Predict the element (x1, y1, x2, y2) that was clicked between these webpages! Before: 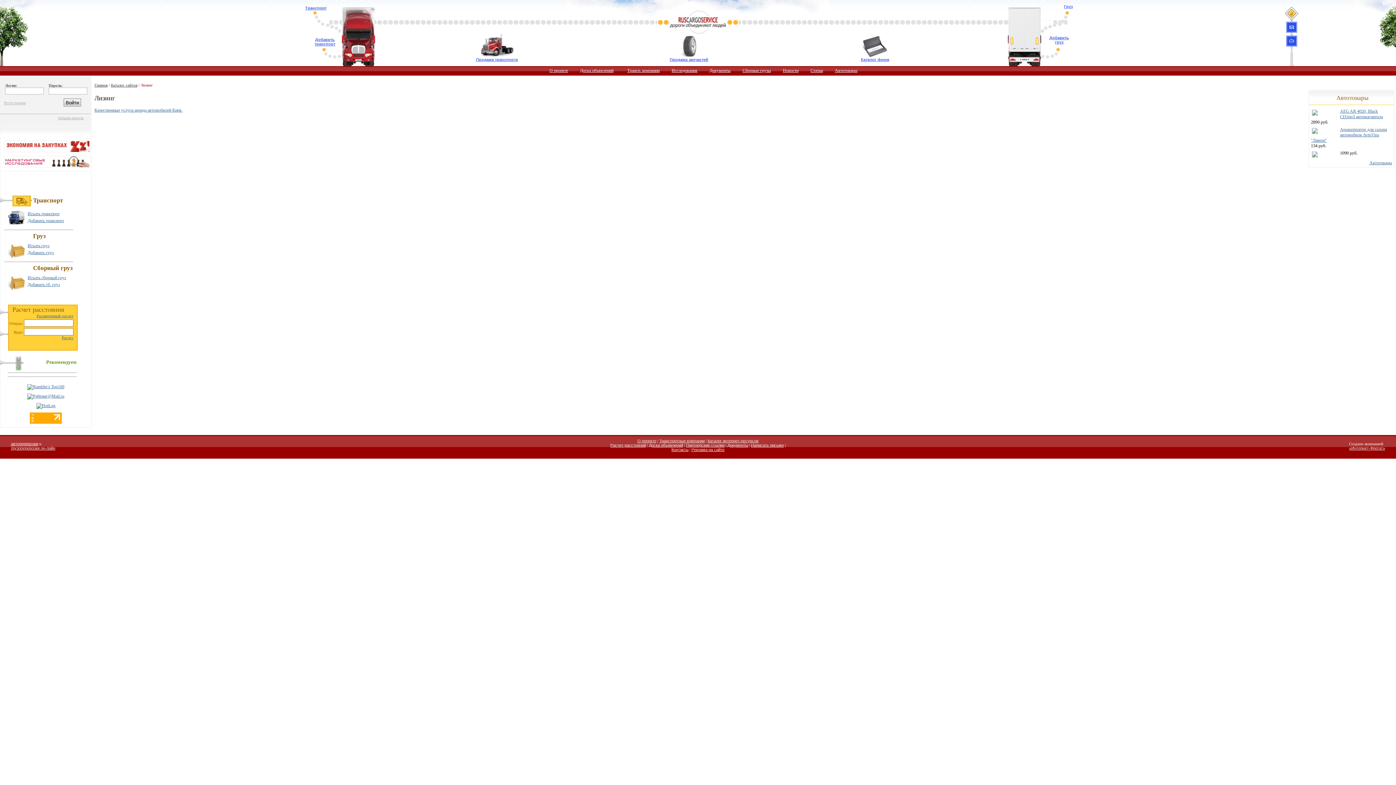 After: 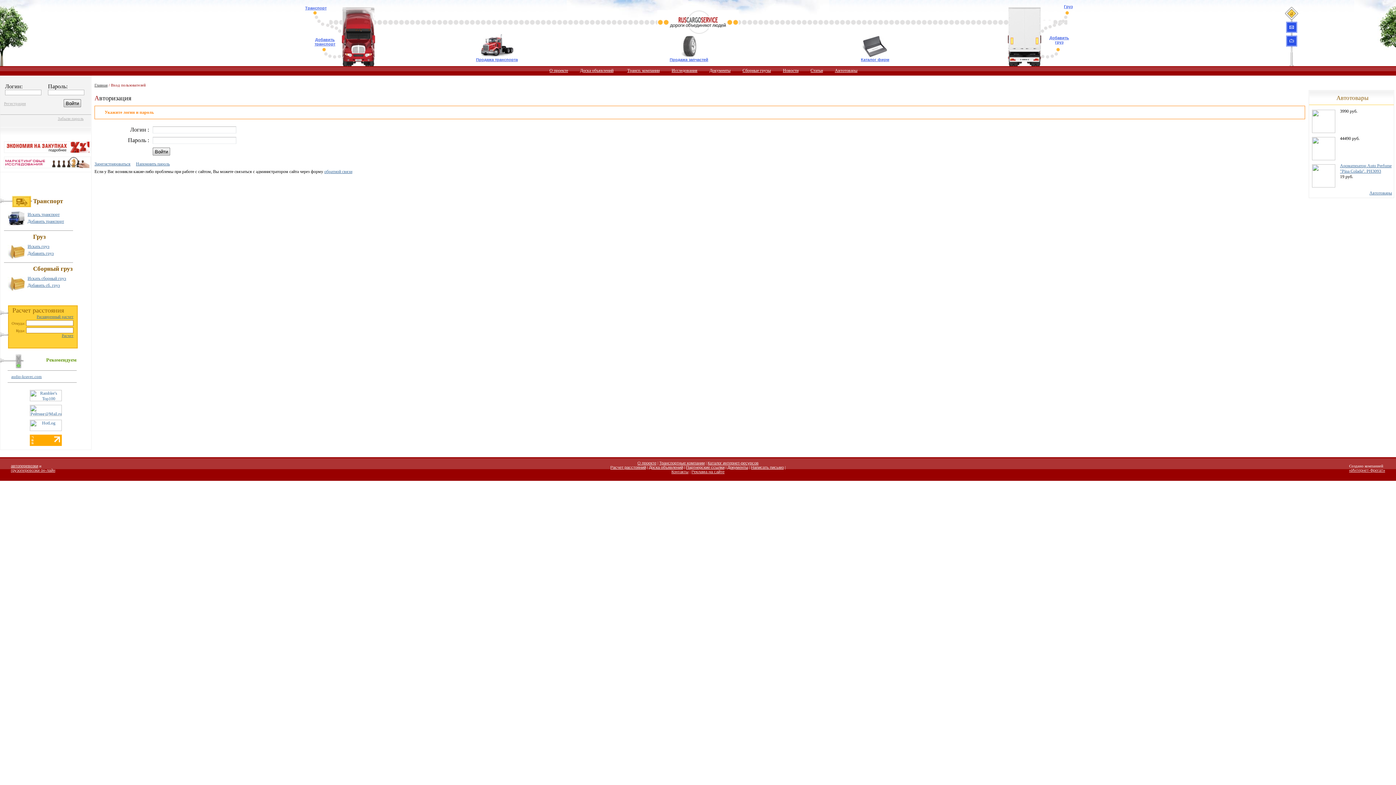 Action: bbox: (27, 282, 60, 287) label: Добавить сб. груз